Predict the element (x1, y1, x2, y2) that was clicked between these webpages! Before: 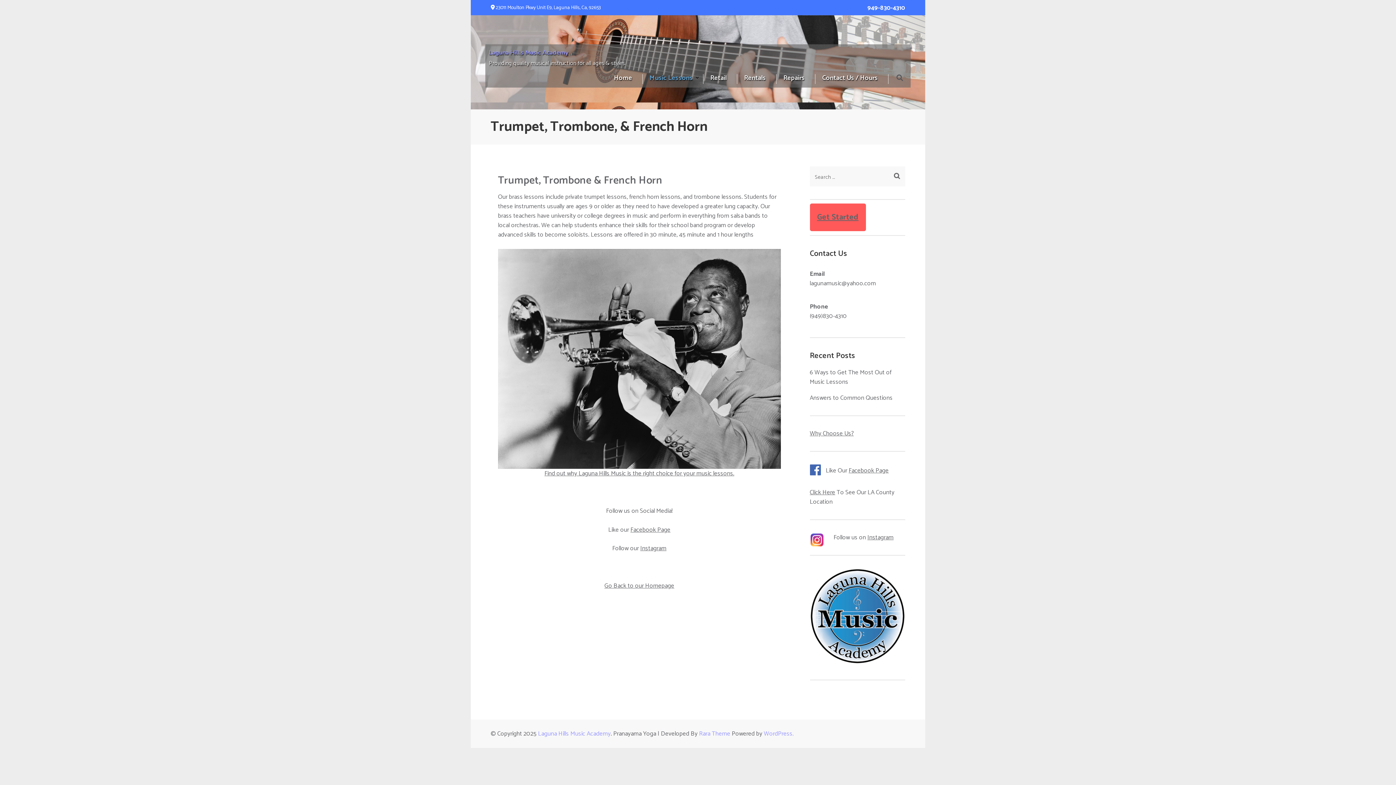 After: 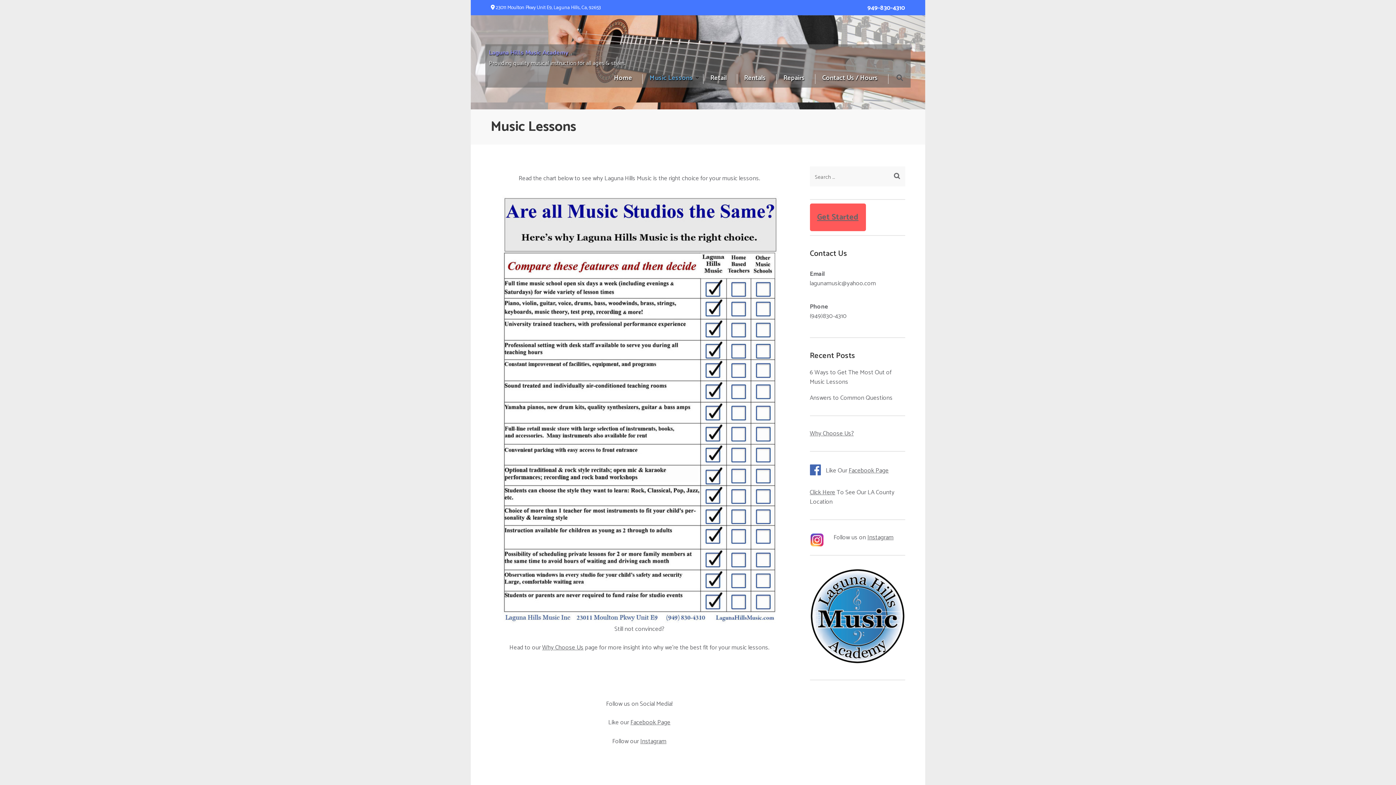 Action: bbox: (544, 468, 734, 478) label: Find out why Laguna Hills Music is the right choice for your music lessons.